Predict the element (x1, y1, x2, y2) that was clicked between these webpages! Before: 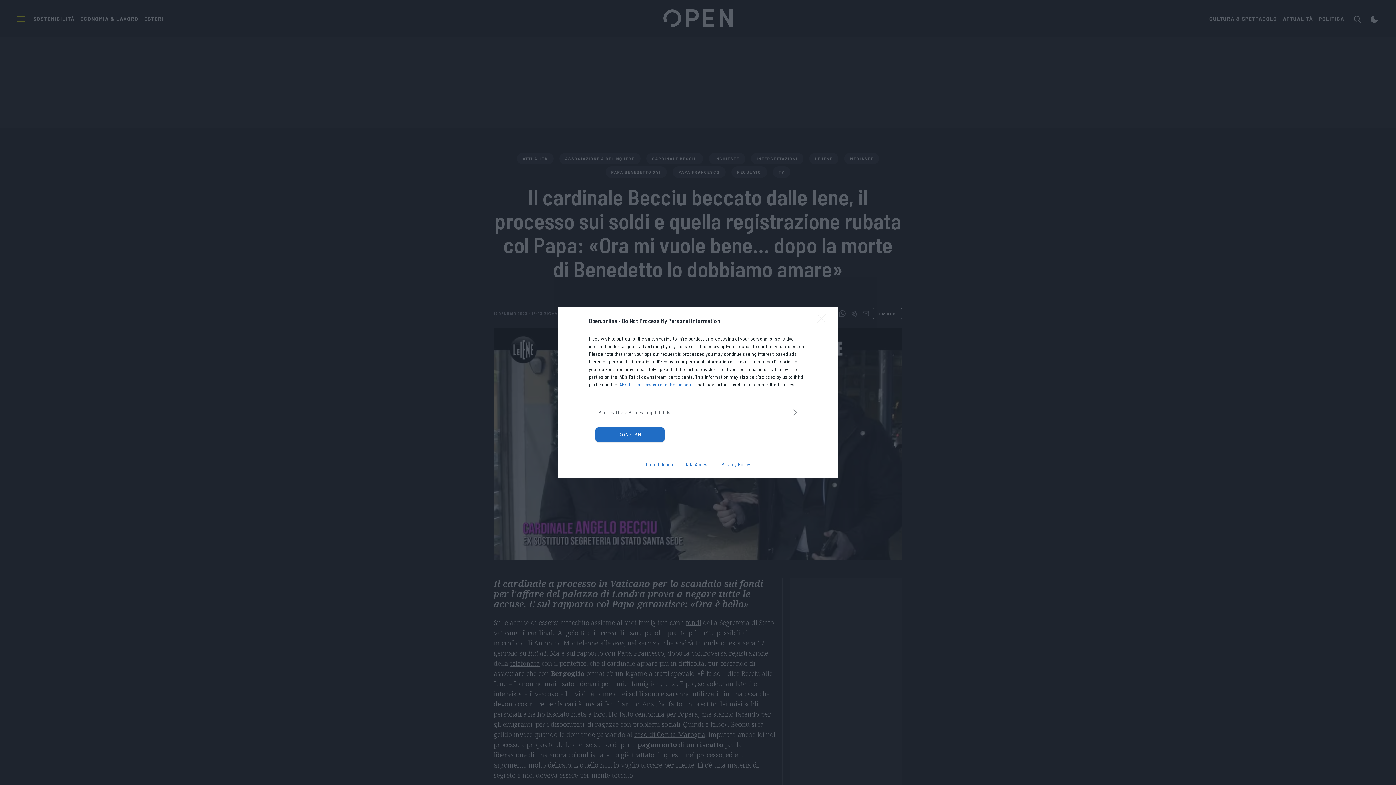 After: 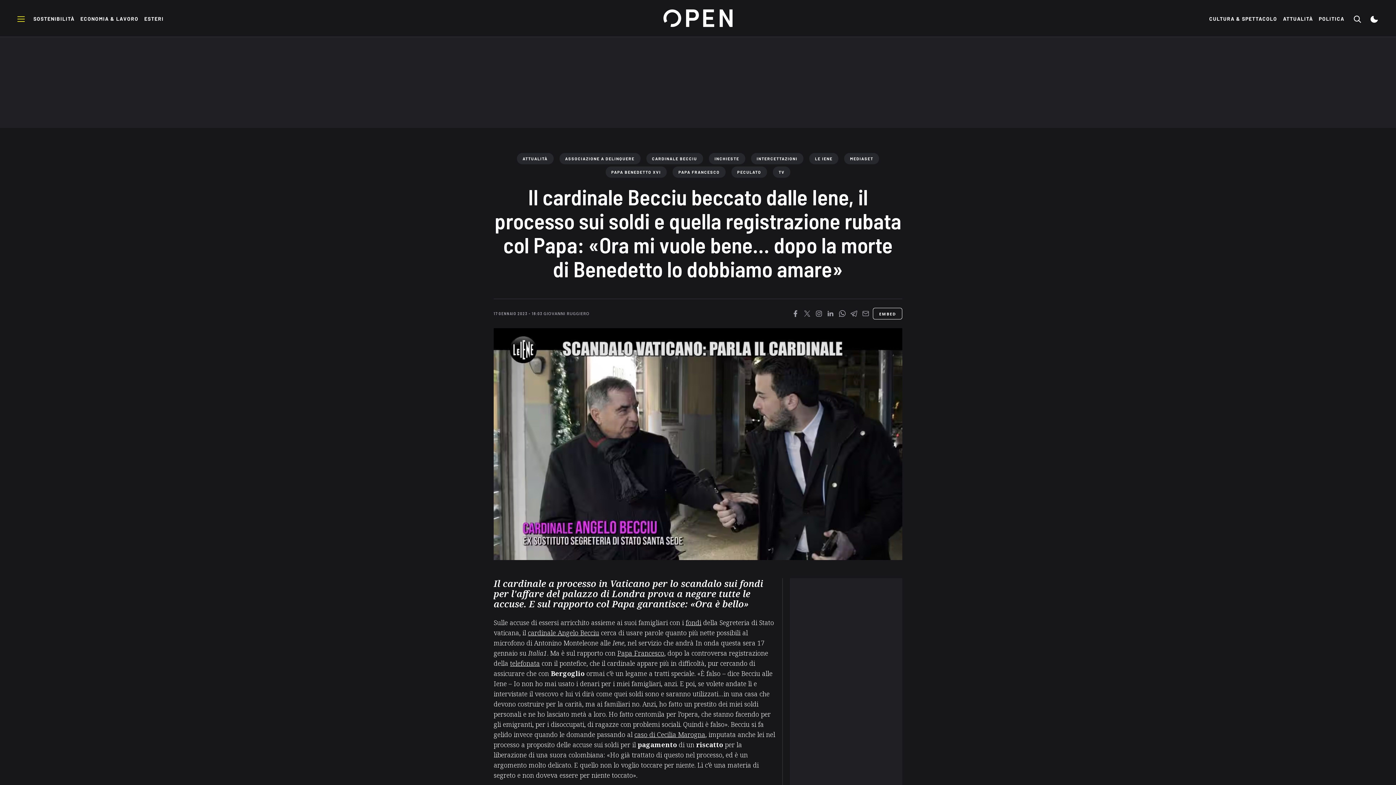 Action: bbox: (817, 314, 830, 328) label: Close